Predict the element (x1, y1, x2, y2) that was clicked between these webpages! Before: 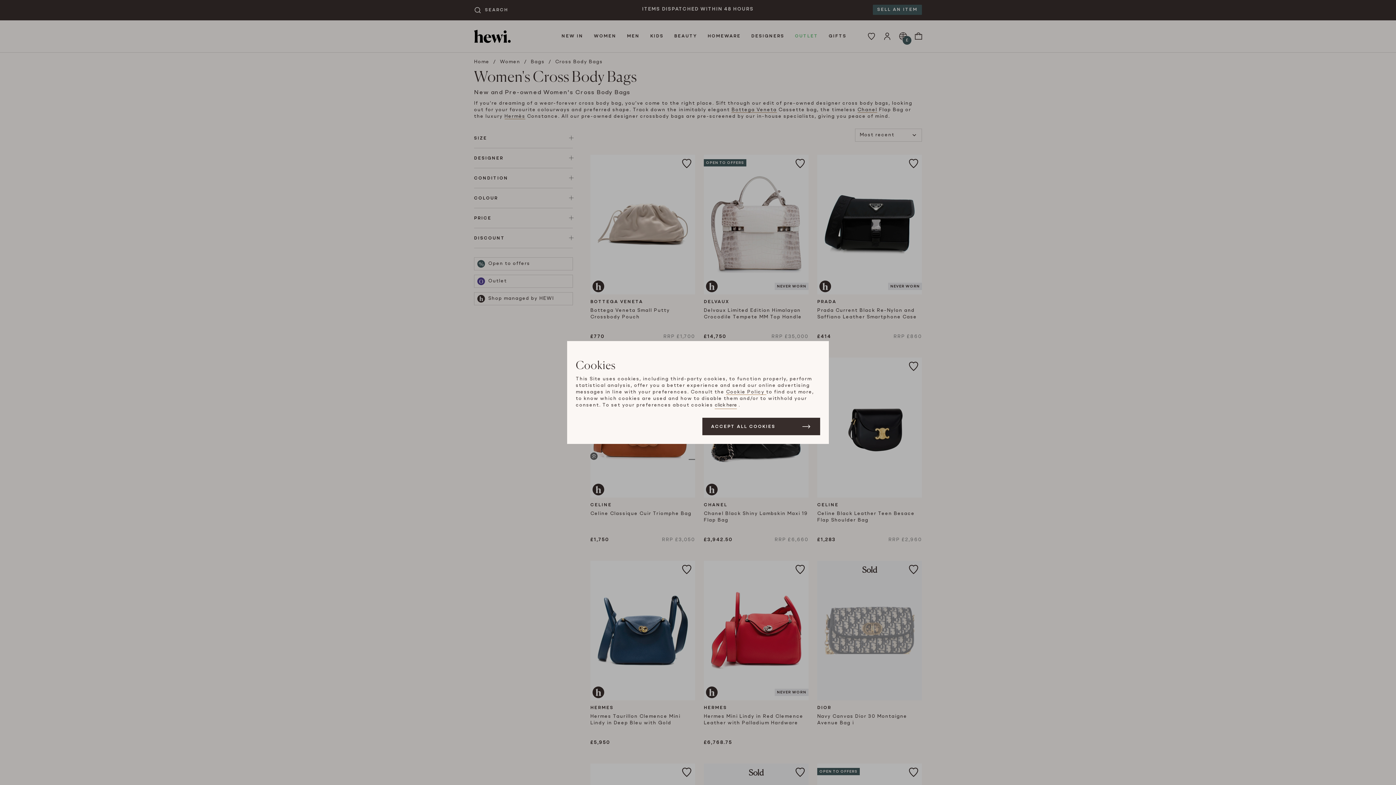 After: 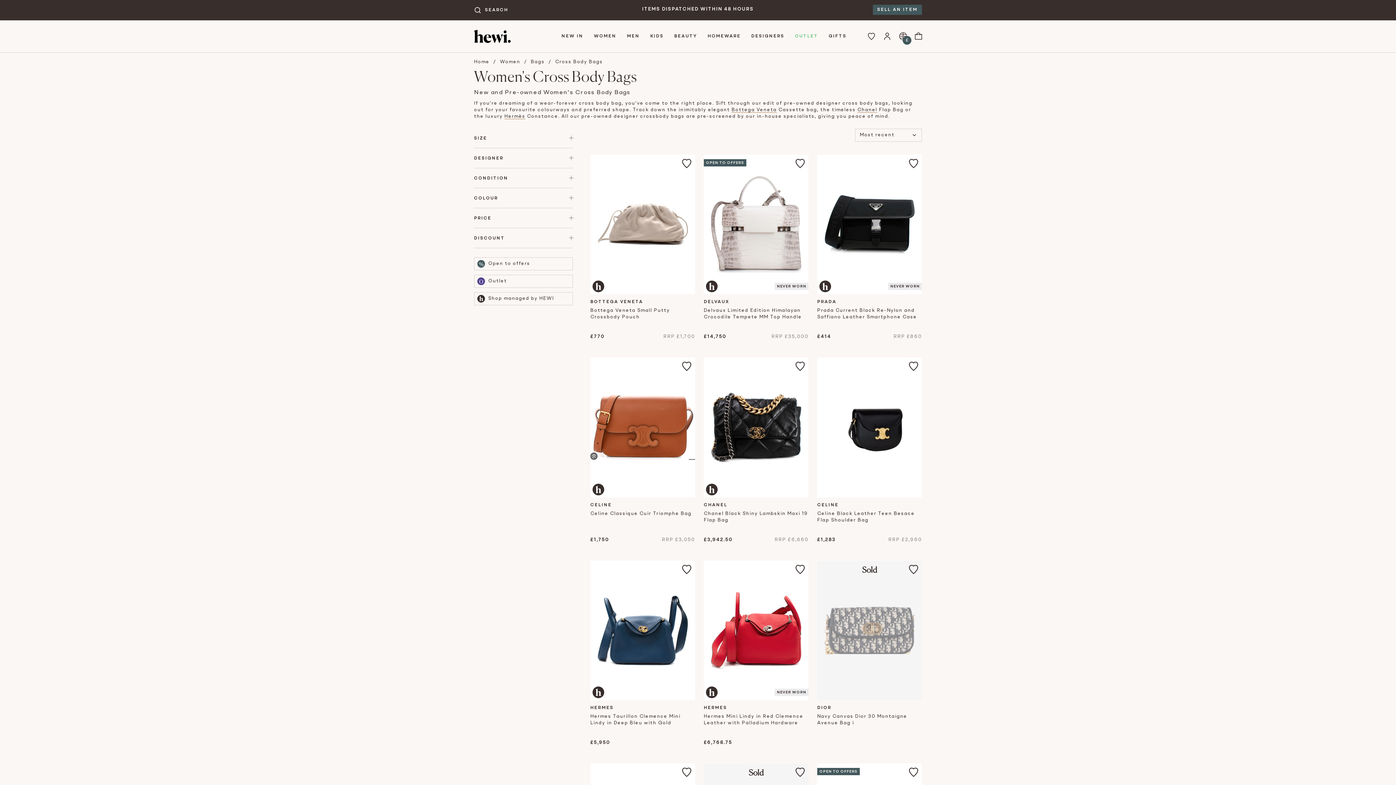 Action: bbox: (702, 418, 820, 435) label: ACCEPT ALL COOKIES